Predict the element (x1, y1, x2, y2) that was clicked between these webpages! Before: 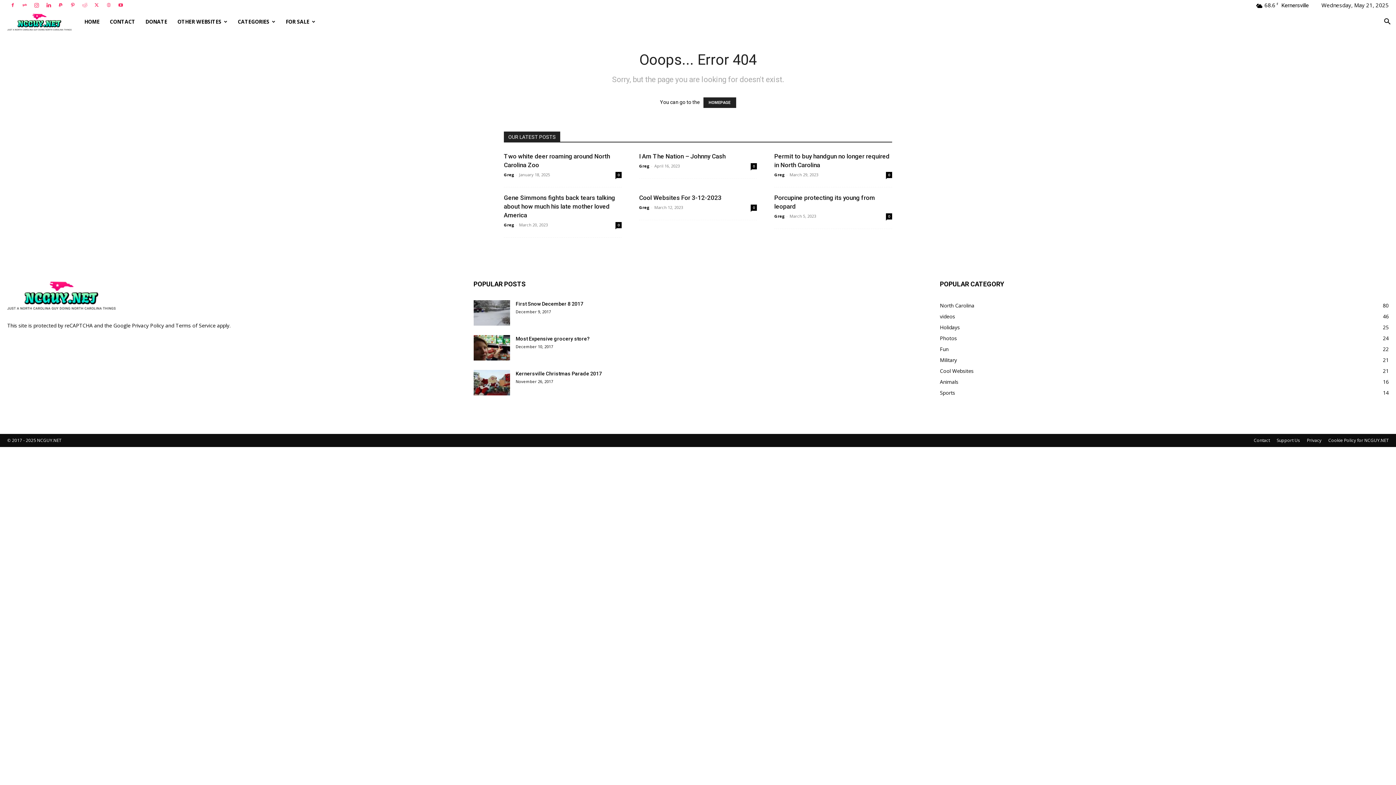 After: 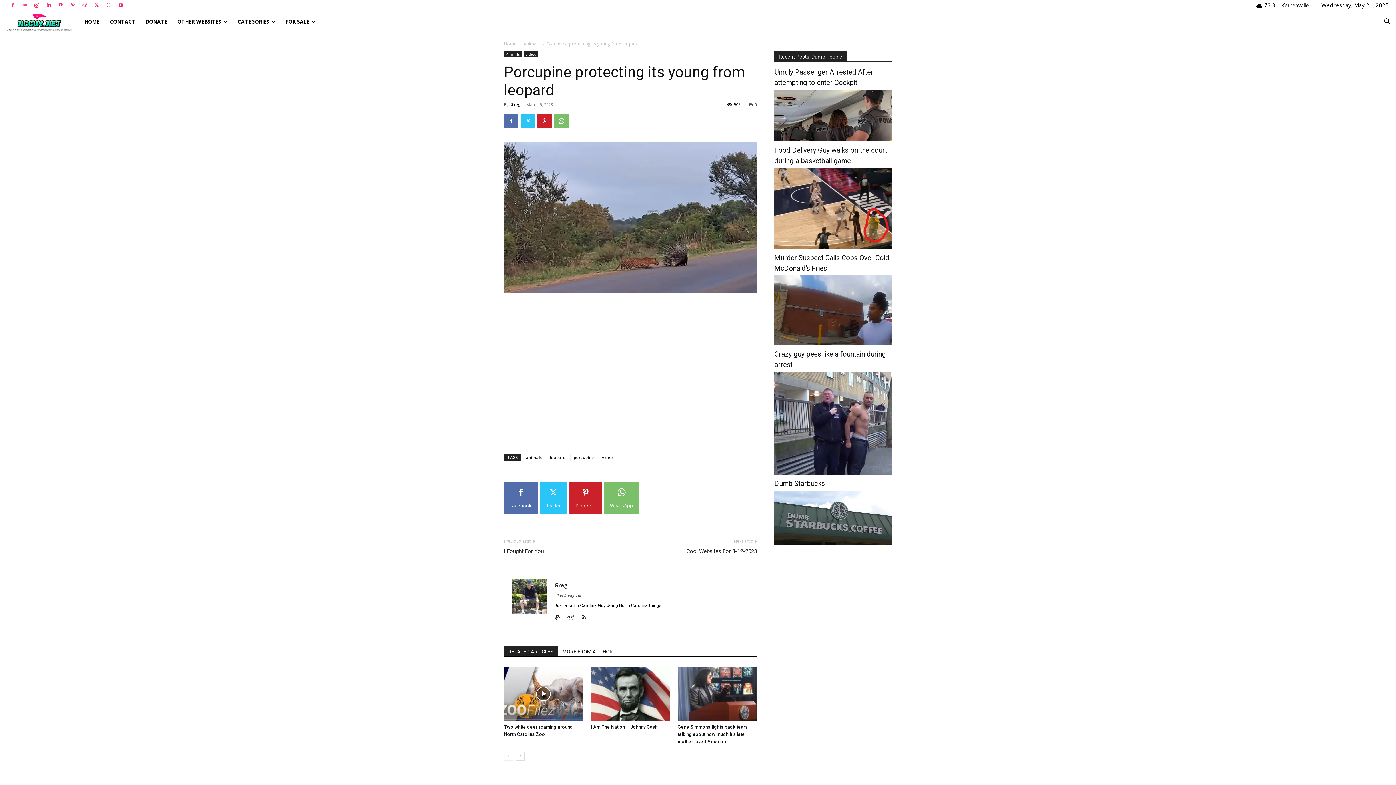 Action: bbox: (886, 213, 892, 219) label: 0